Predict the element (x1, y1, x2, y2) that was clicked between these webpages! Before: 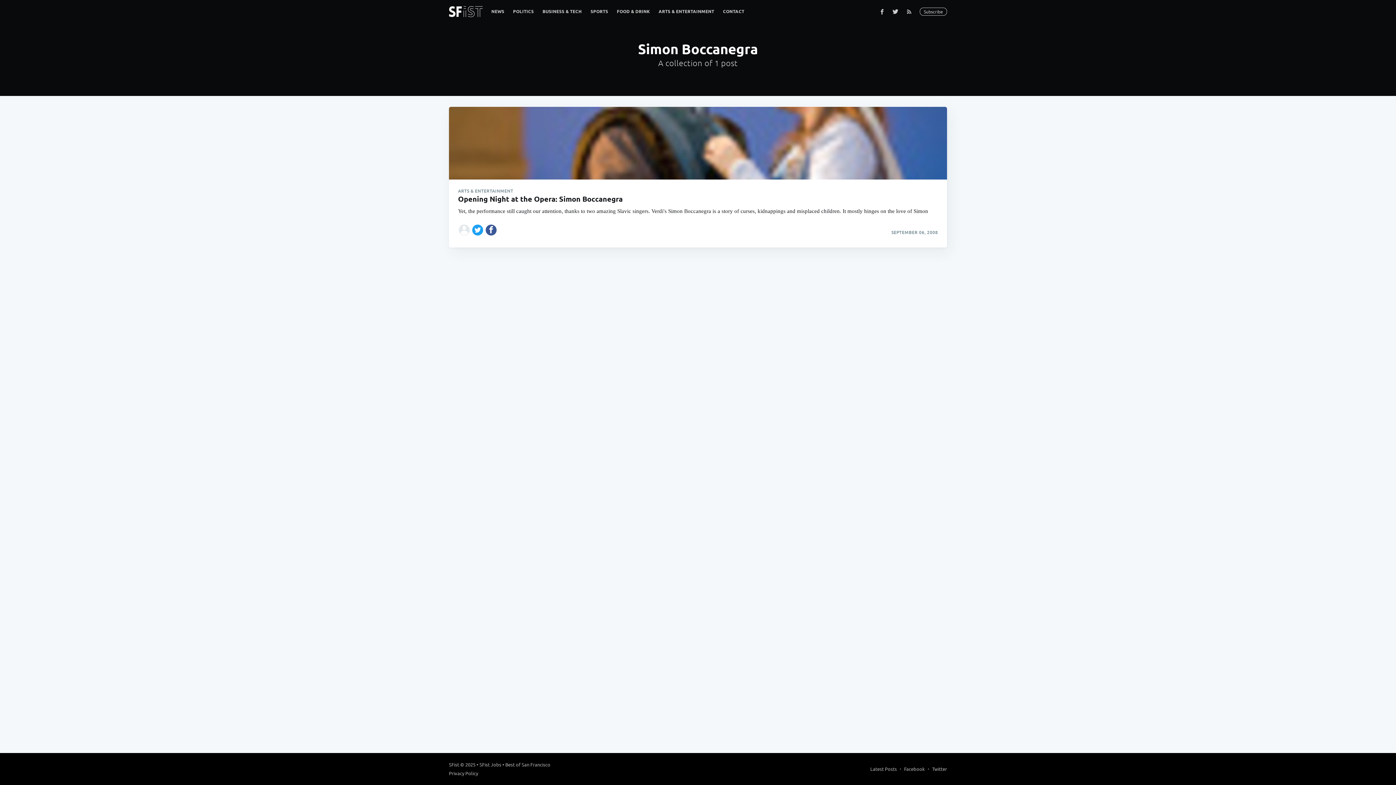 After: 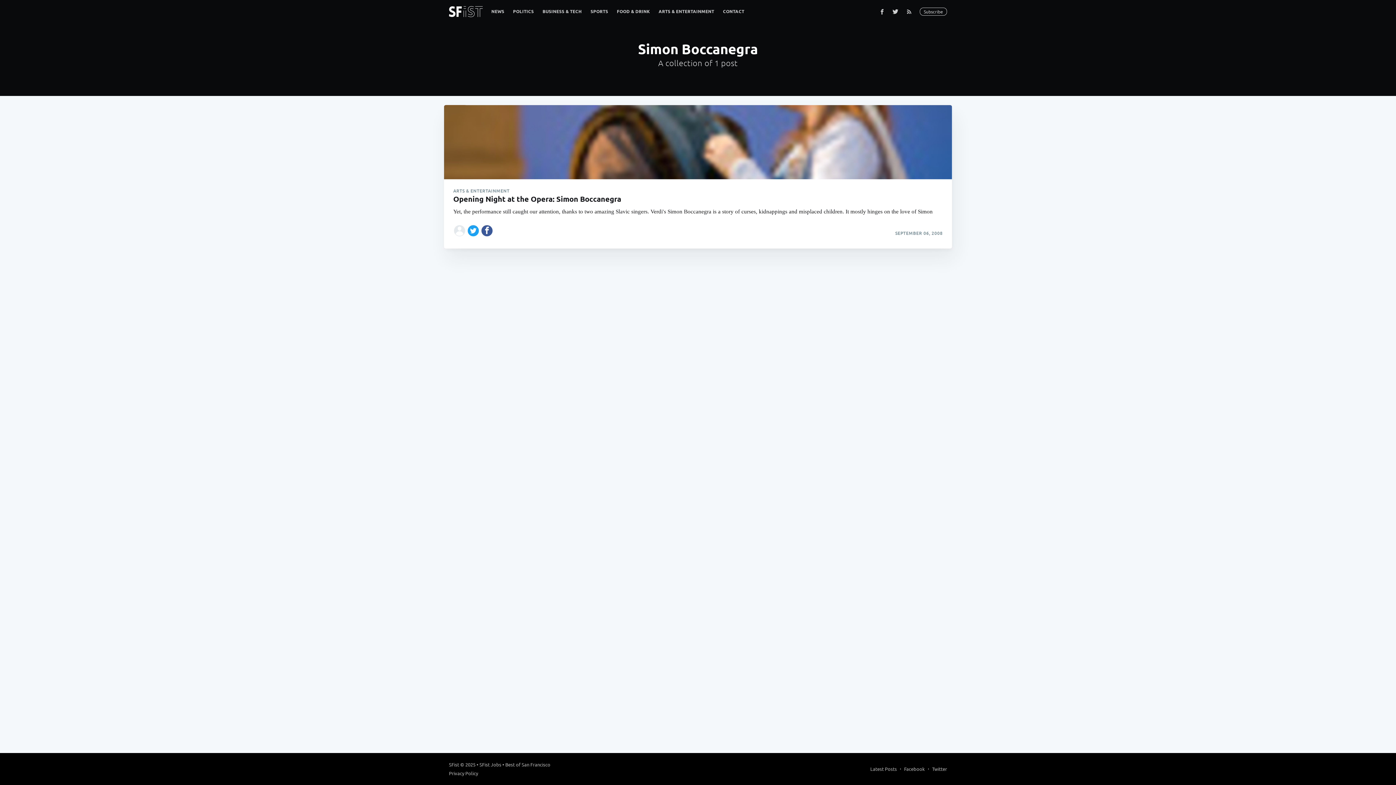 Action: label: Share on Facebook bbox: (485, 223, 497, 236)